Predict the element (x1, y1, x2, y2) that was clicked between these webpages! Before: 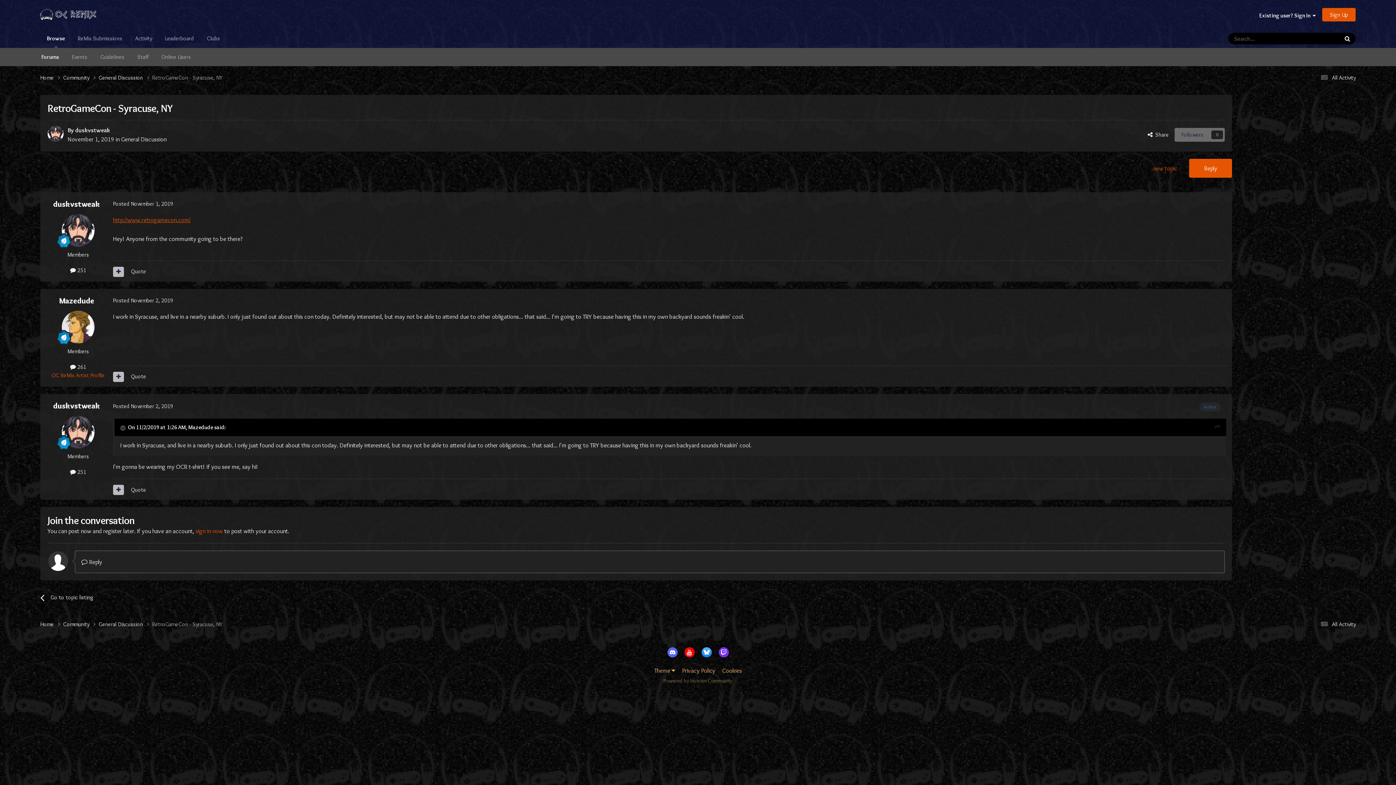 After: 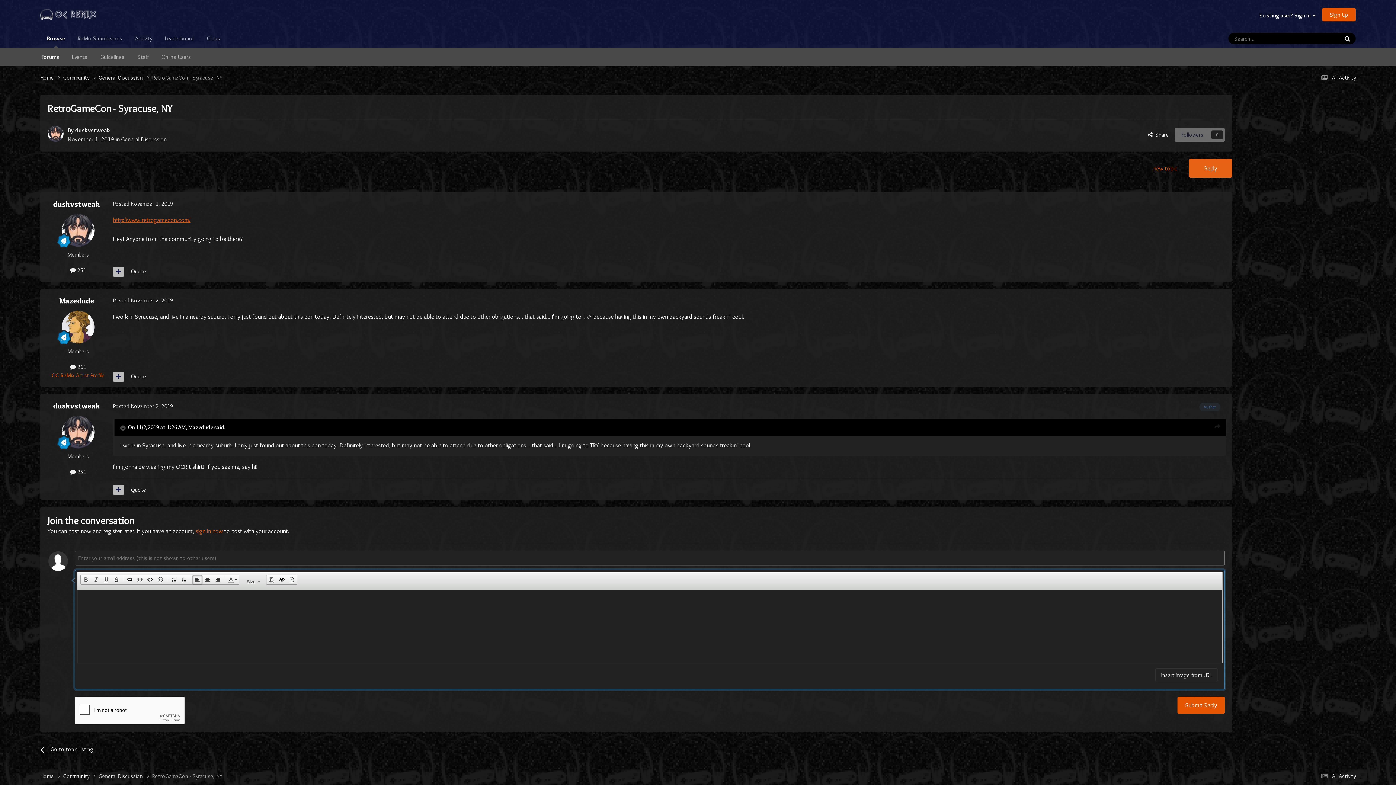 Action: bbox: (1189, 158, 1232, 177) label: Reply